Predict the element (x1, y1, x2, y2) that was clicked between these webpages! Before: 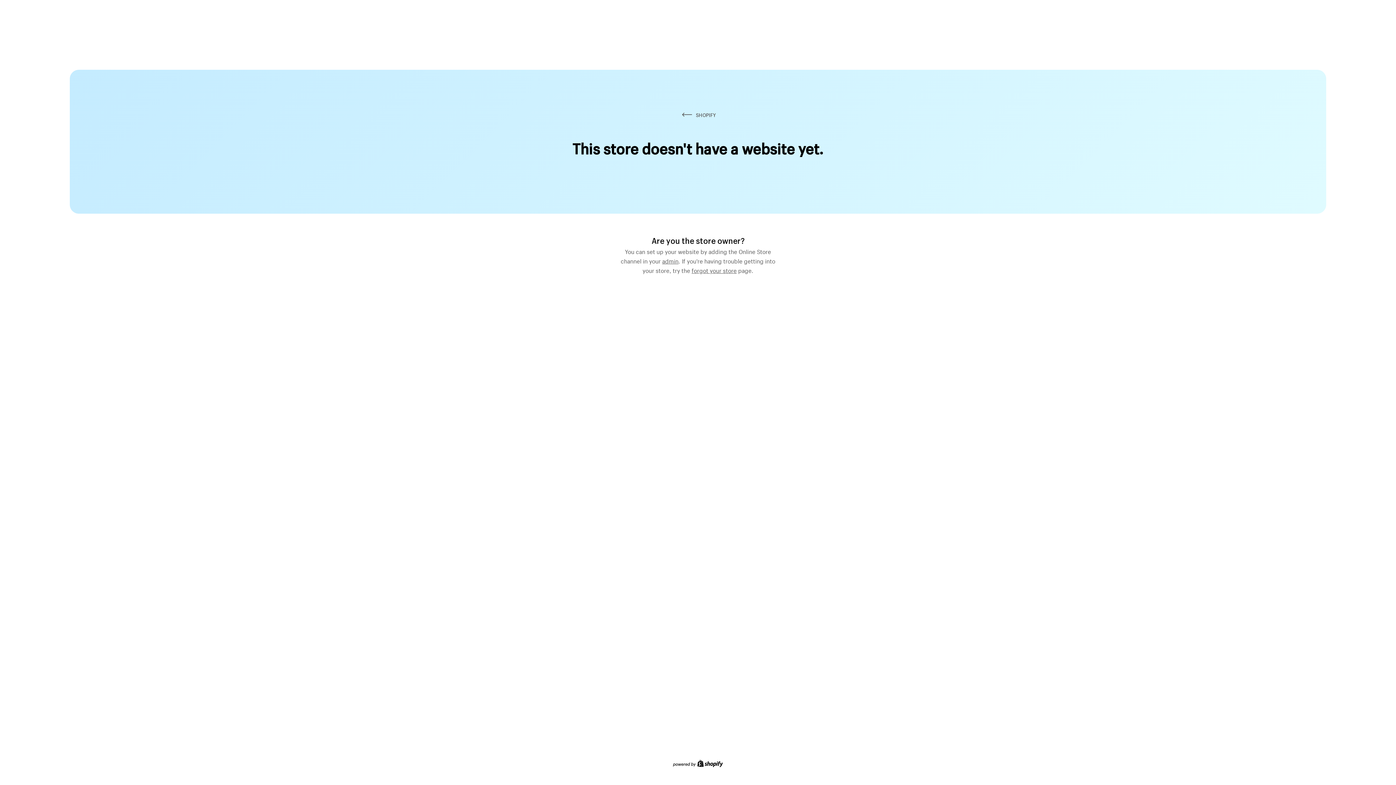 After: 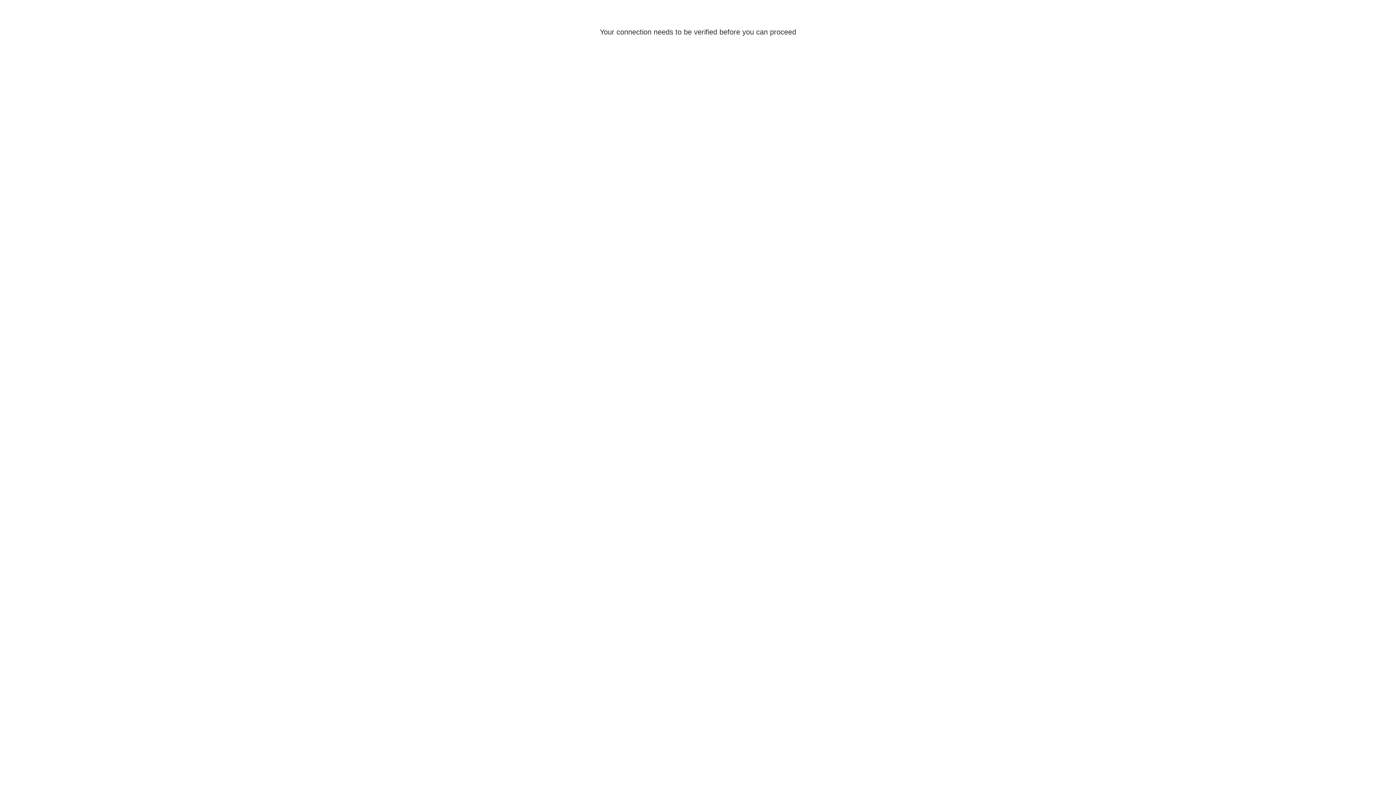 Action: bbox: (662, 255, 678, 264) label: admin